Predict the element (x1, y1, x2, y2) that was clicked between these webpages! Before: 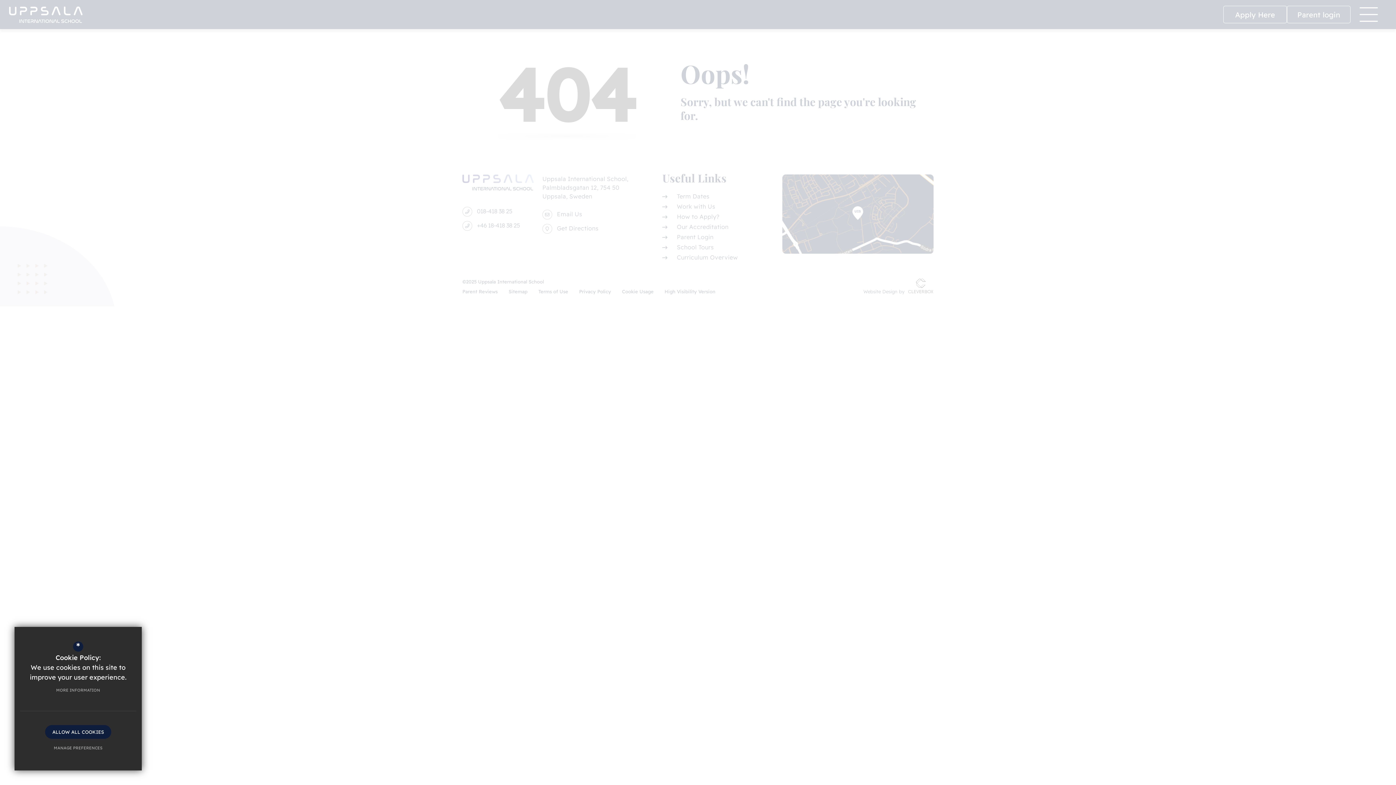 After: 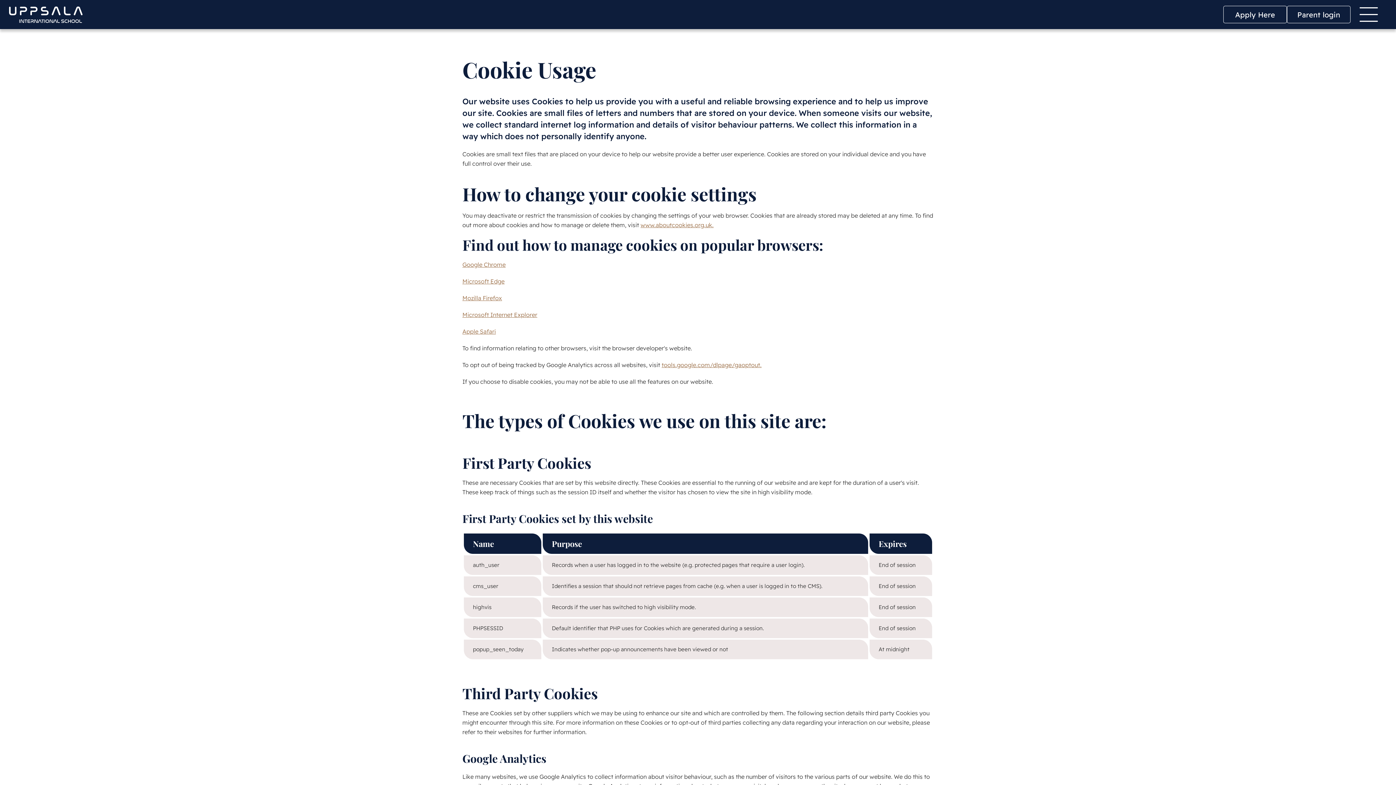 Action: bbox: (48, 683, 107, 697) label: MORE INFORMATION